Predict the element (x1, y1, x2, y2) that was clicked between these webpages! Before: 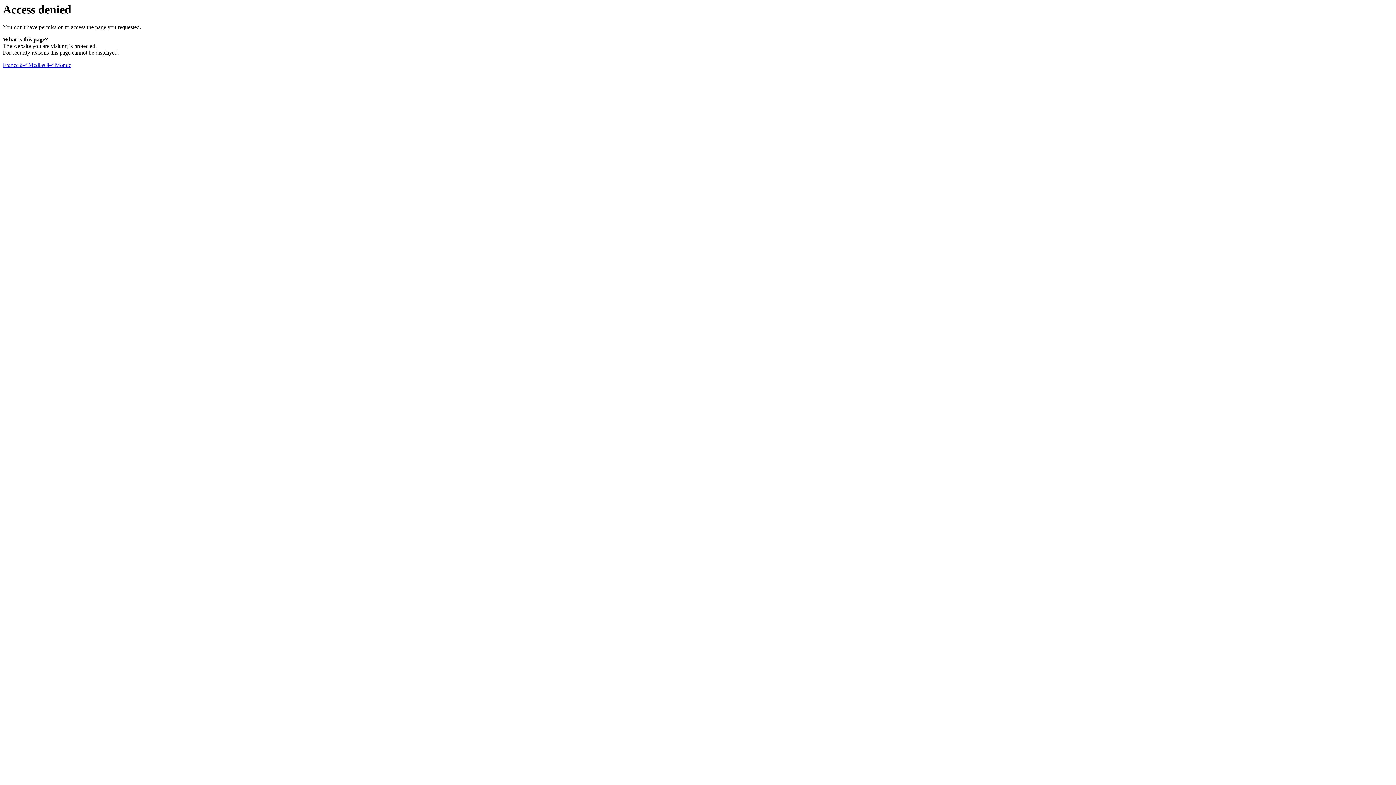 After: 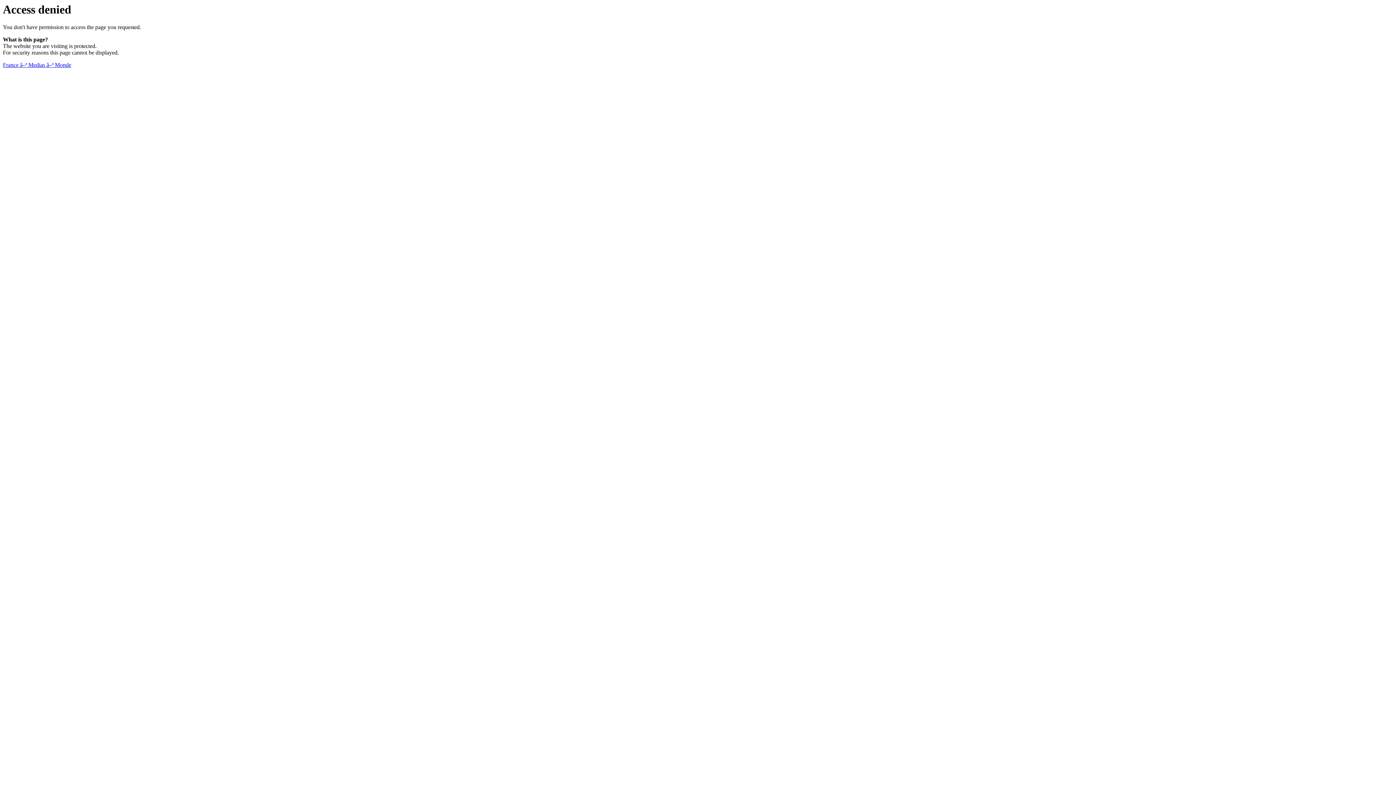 Action: bbox: (2, 61, 71, 68) label: France â–ª Medias â–ª Monde